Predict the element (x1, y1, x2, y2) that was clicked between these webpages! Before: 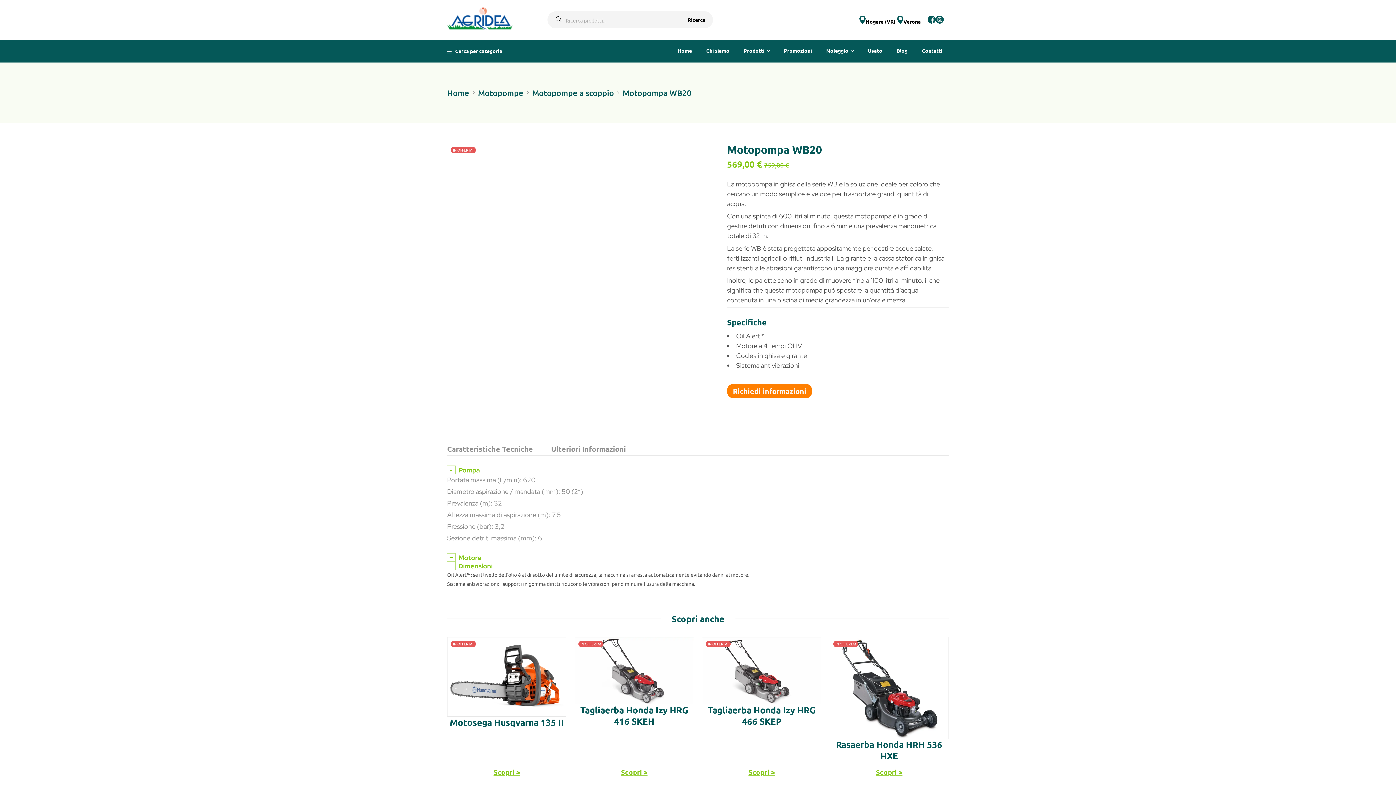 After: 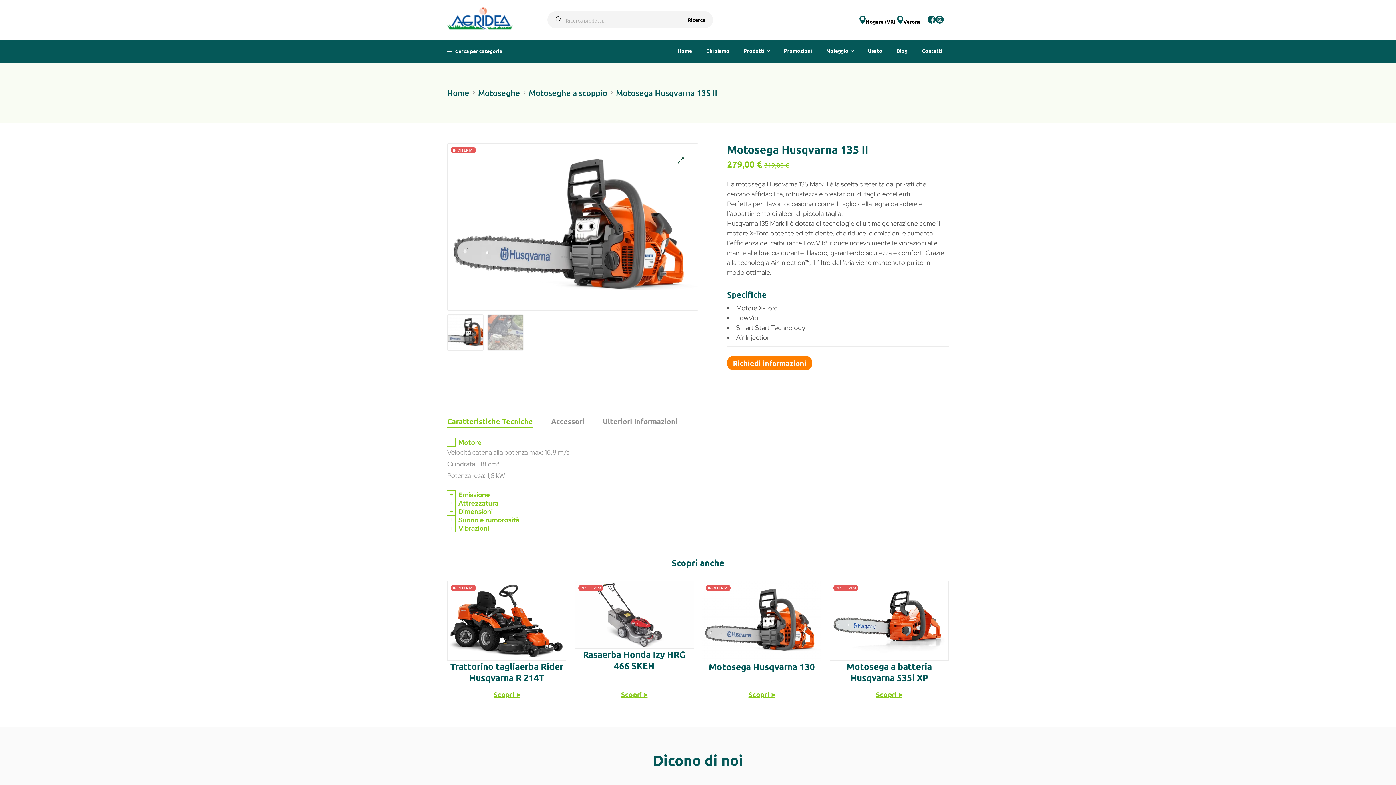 Action: bbox: (447, 766, 566, 778) label: Scopri >